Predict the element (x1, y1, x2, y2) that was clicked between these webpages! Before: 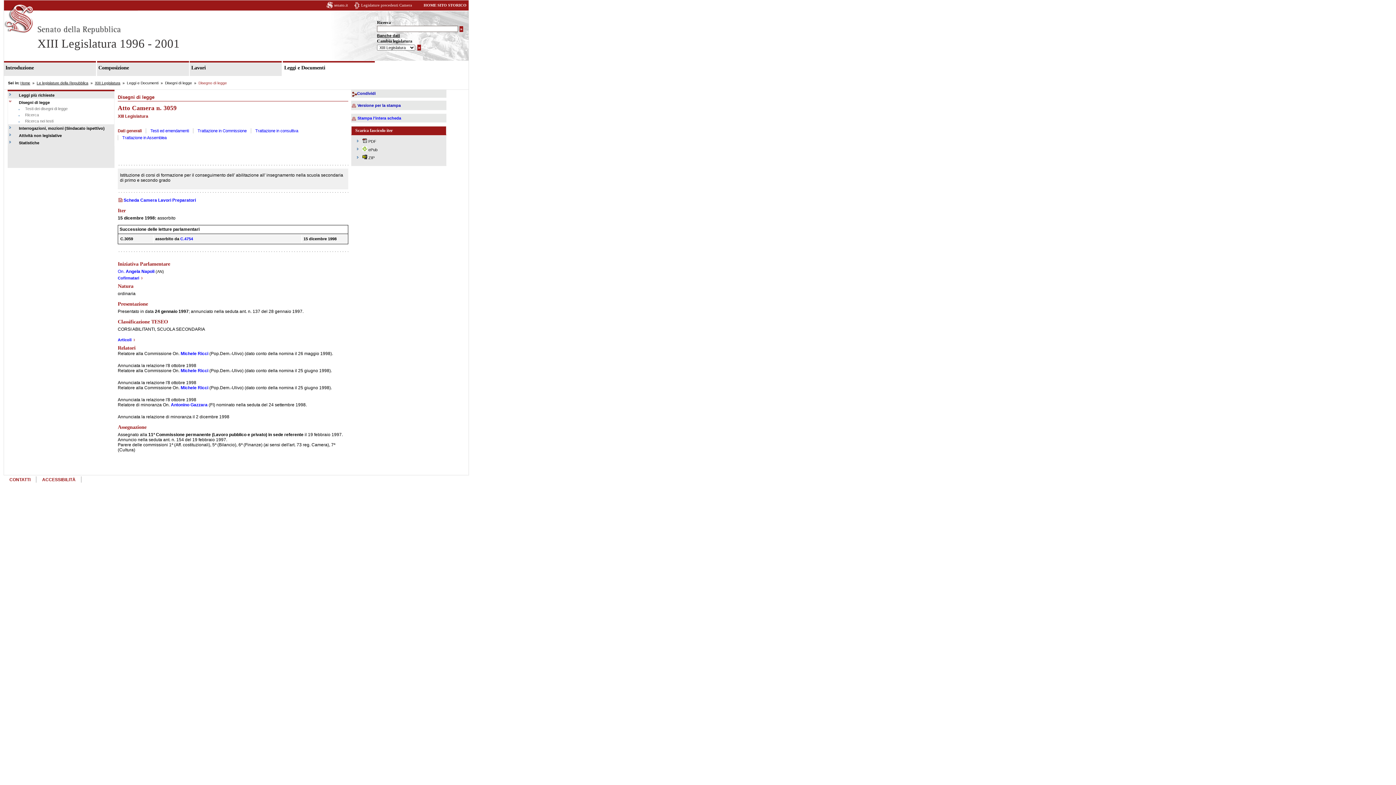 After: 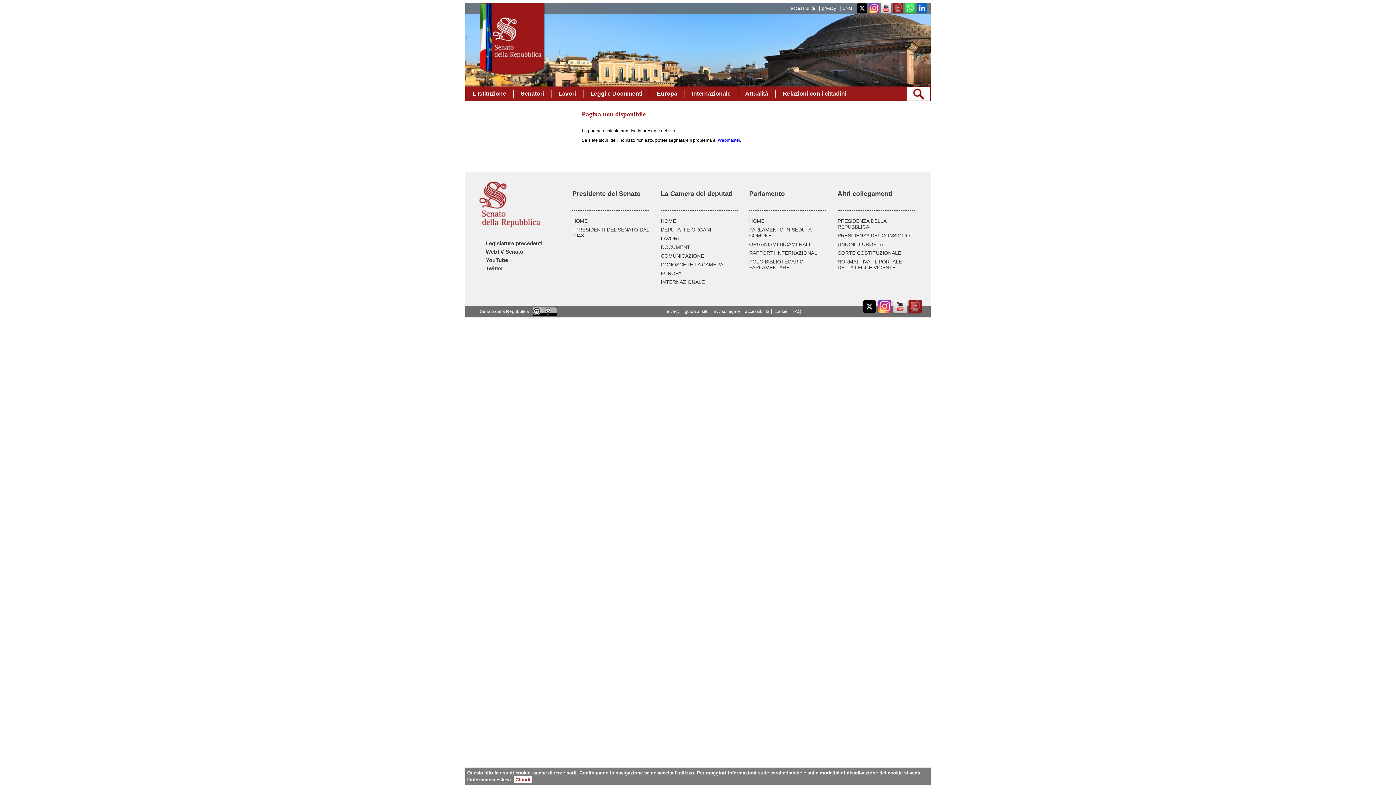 Action: label: PDF bbox: (368, 139, 376, 143)